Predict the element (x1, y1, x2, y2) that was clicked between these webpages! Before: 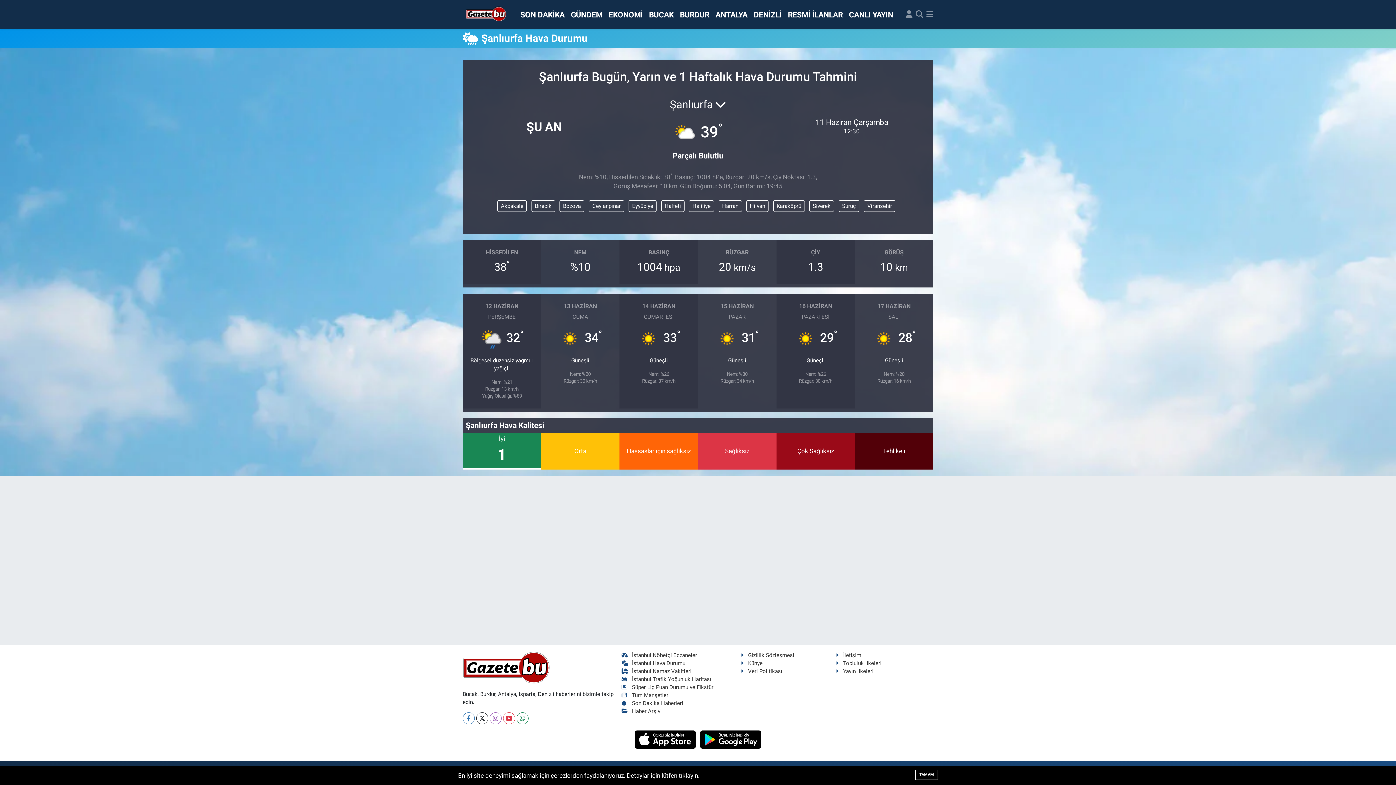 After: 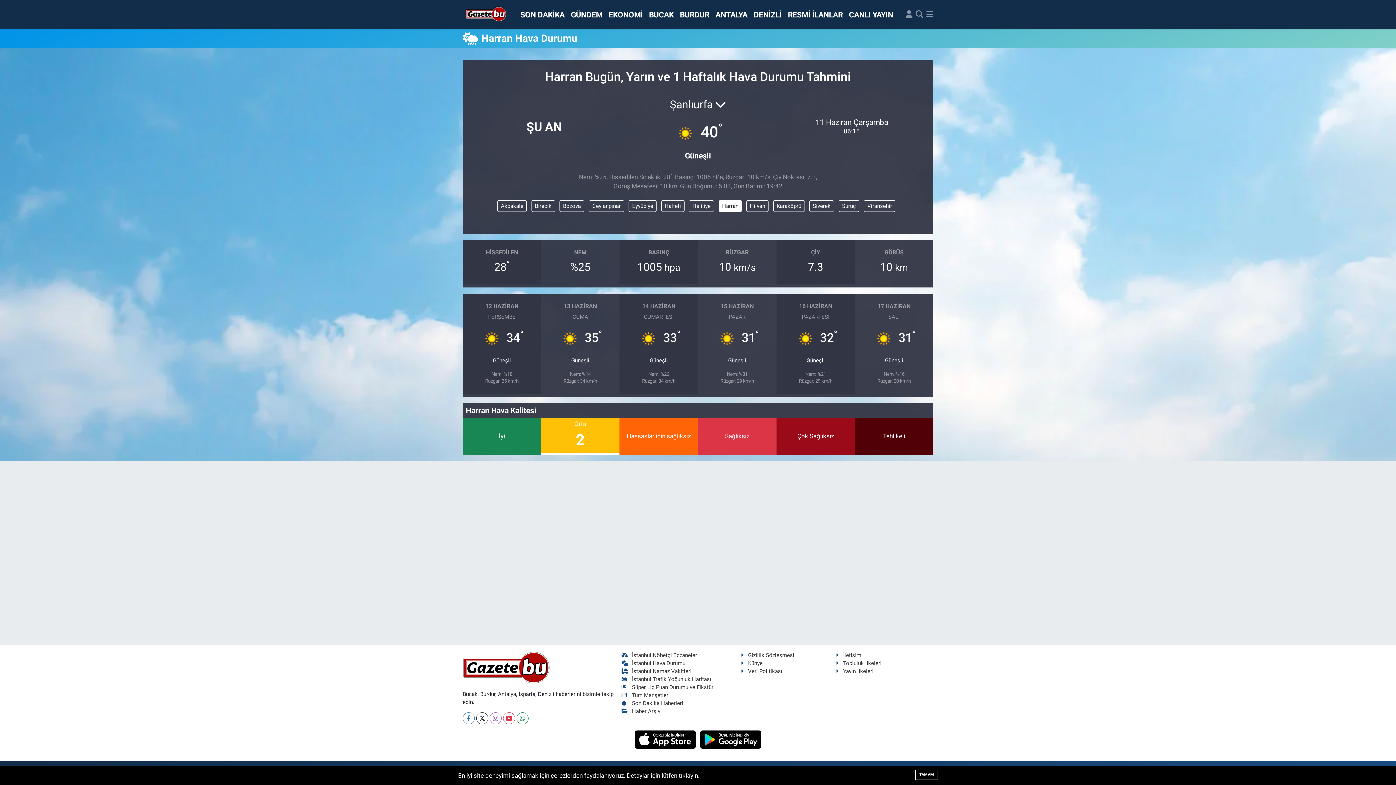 Action: bbox: (718, 200, 742, 212) label: Harran